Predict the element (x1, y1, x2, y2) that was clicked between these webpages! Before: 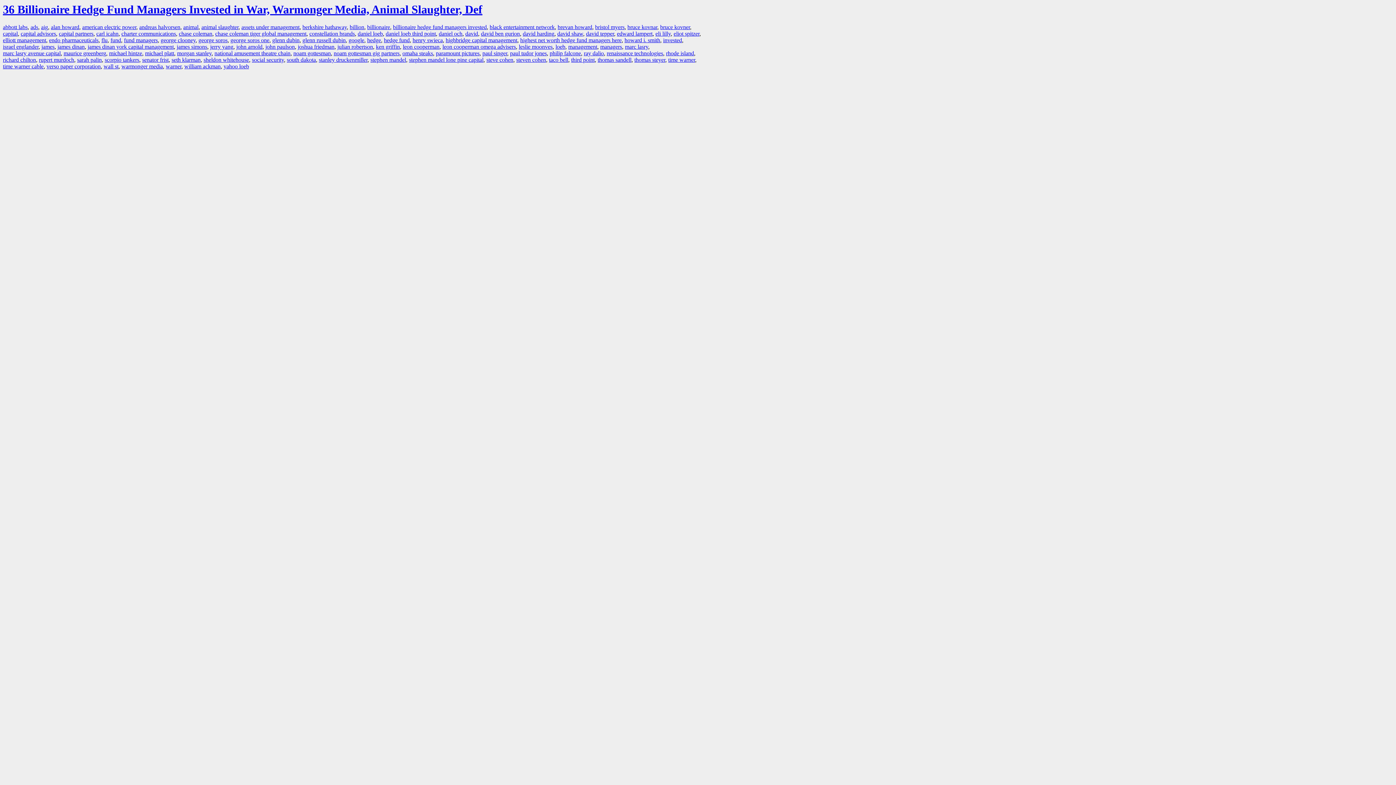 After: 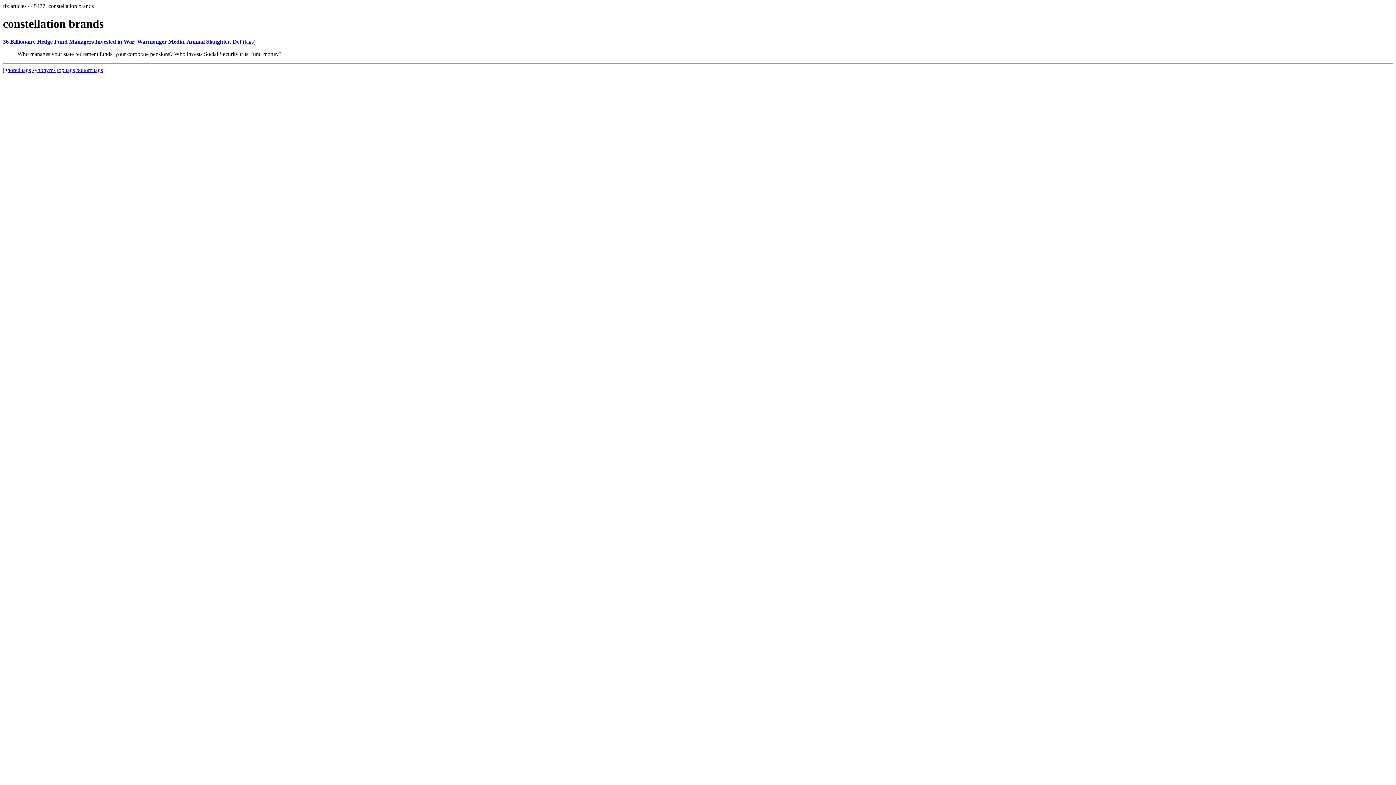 Action: label: constellation brands bbox: (309, 30, 354, 36)